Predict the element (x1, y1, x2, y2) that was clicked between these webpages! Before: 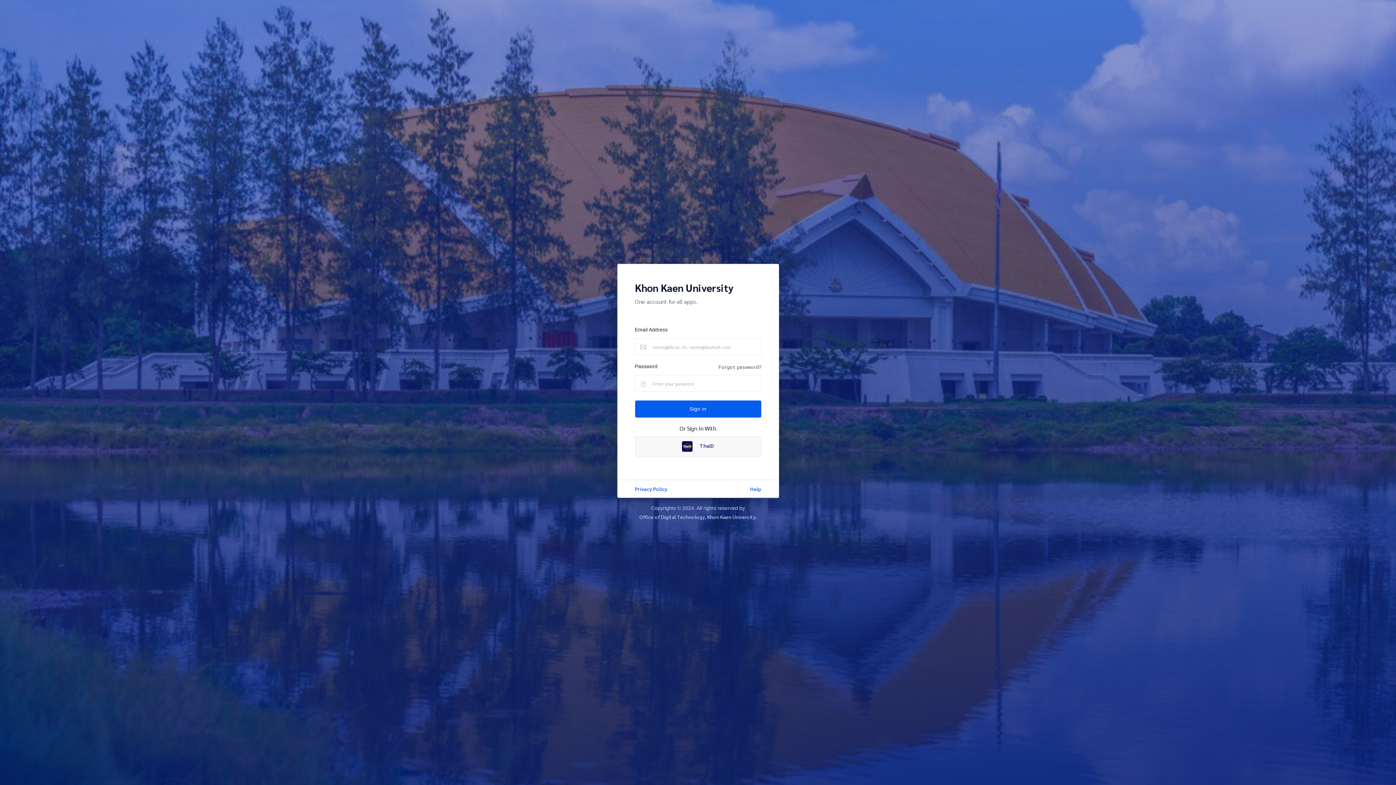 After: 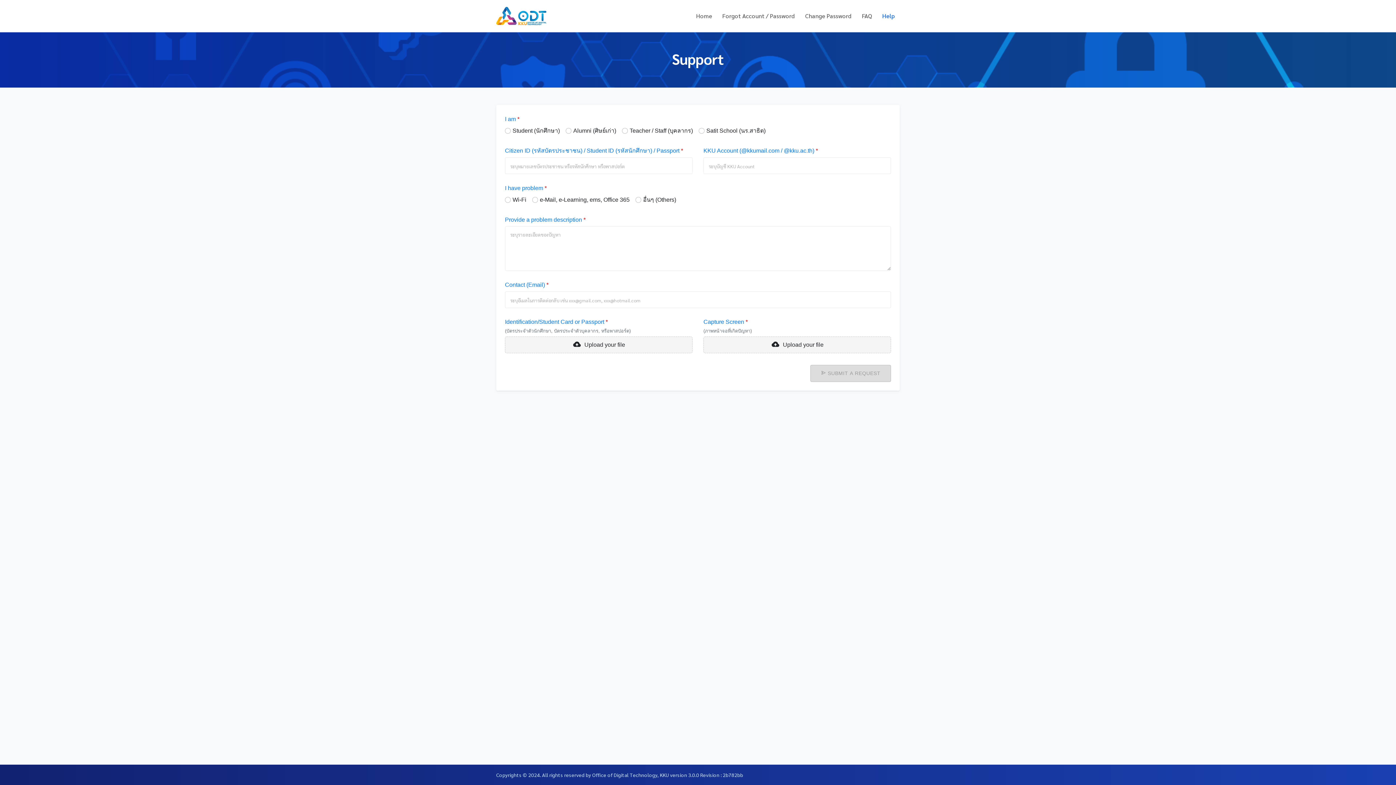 Action: bbox: (750, 484, 761, 493) label: Help